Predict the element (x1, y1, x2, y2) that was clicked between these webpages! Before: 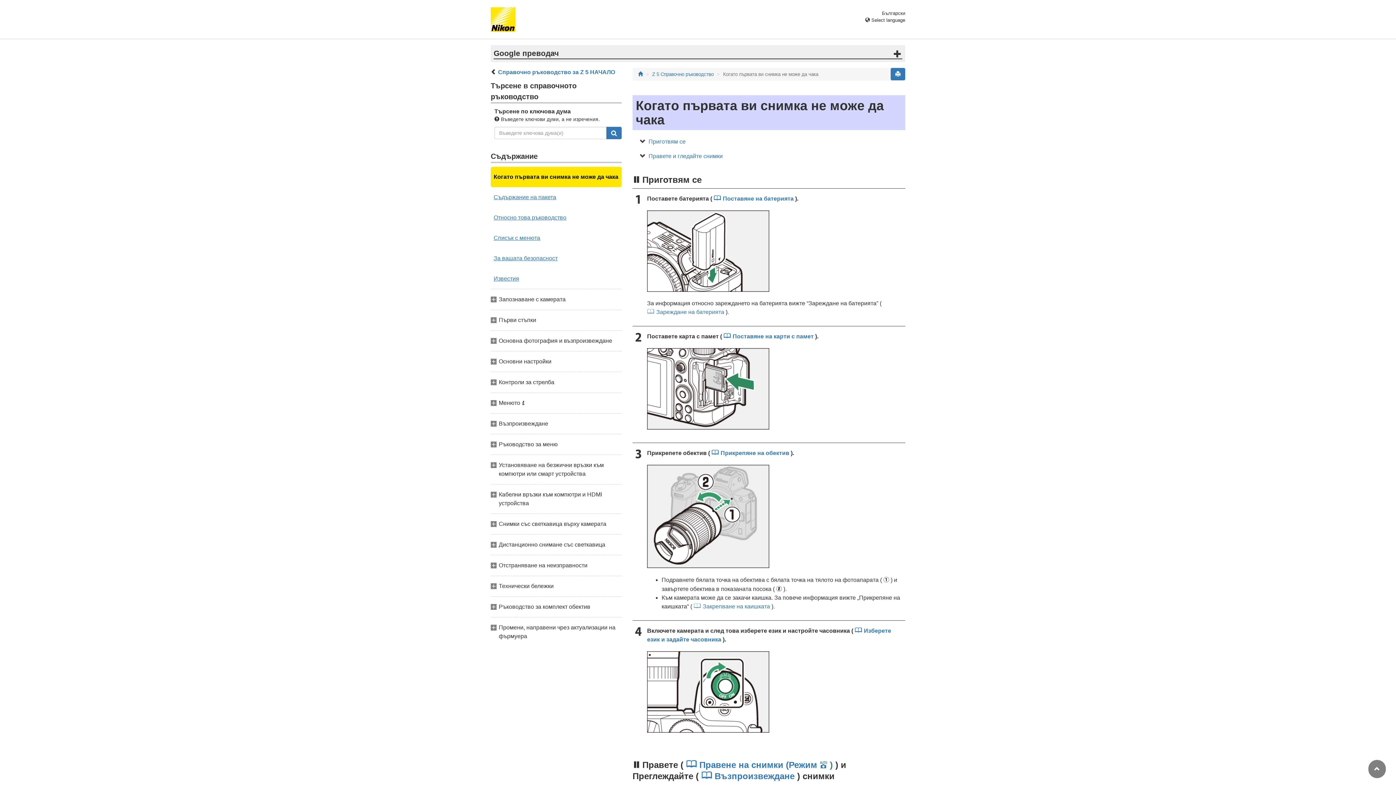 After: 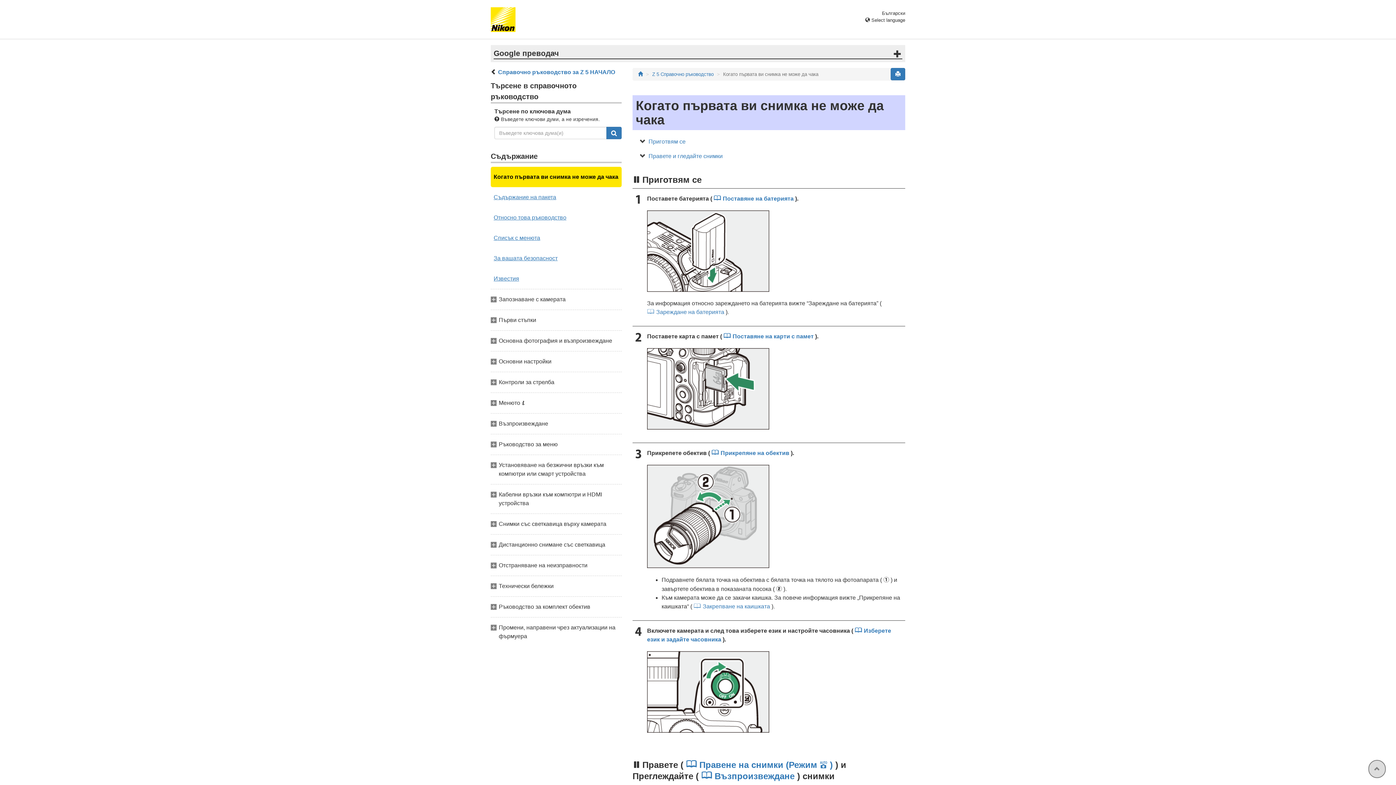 Action: bbox: (1368, 766, 1386, 772)